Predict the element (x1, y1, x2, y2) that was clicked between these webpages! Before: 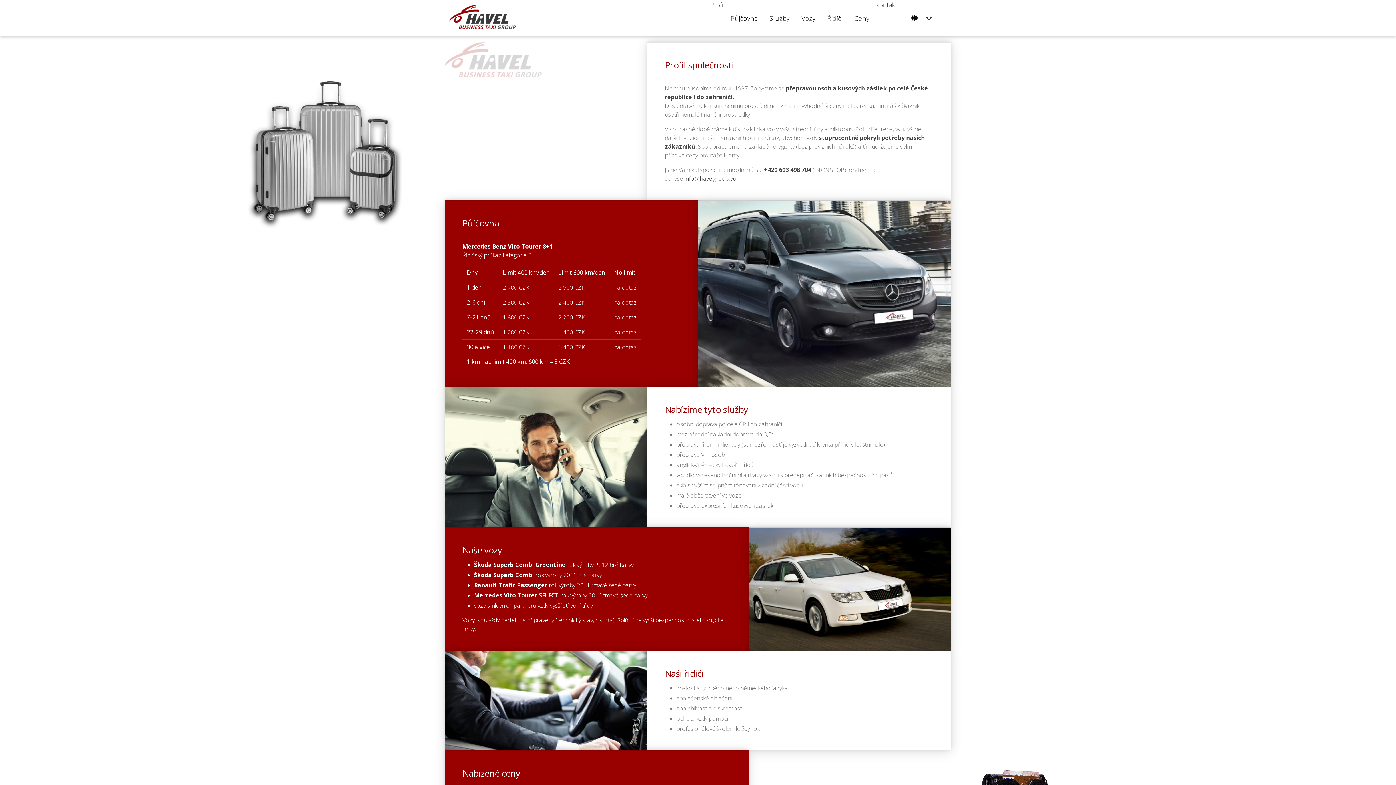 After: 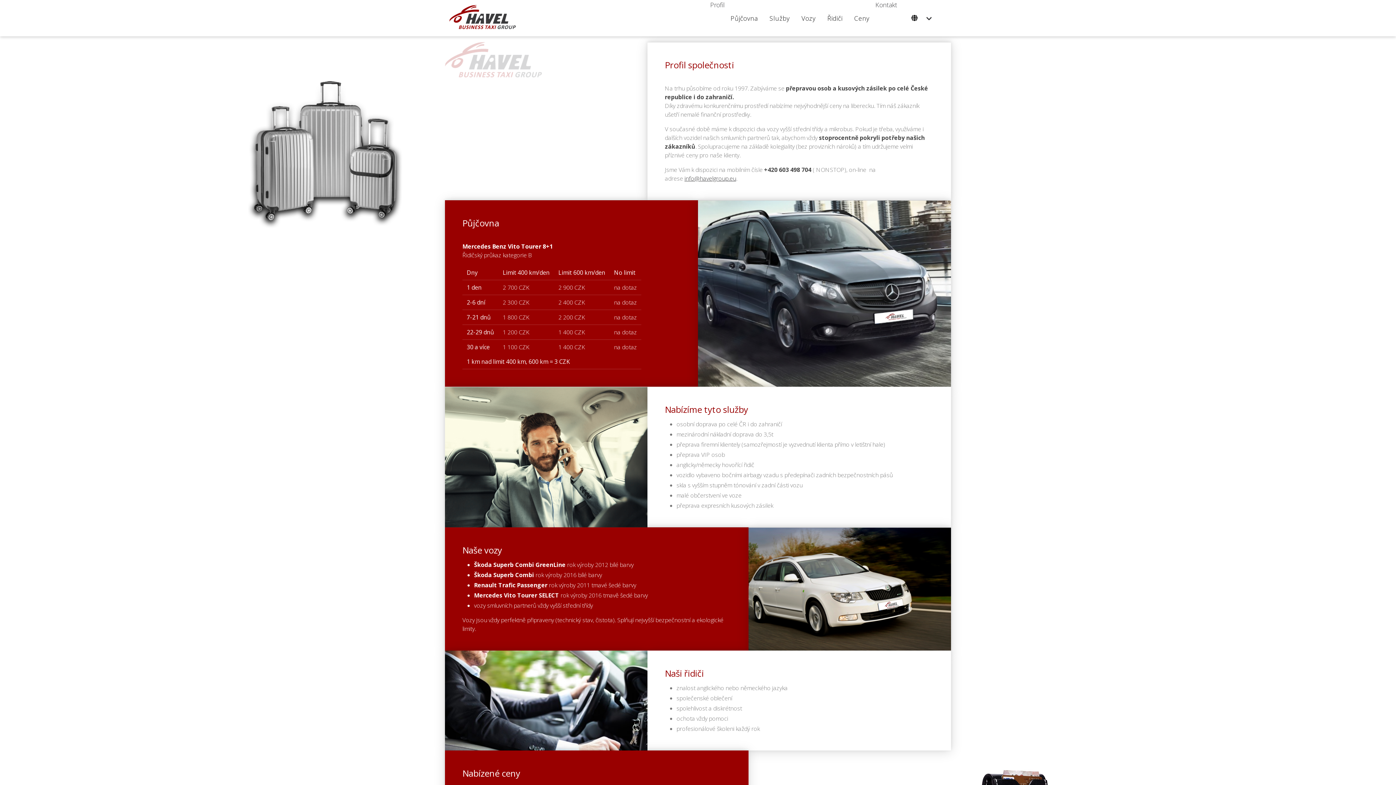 Action: label: HAVEL group bbox: (449, 0, 515, 36)